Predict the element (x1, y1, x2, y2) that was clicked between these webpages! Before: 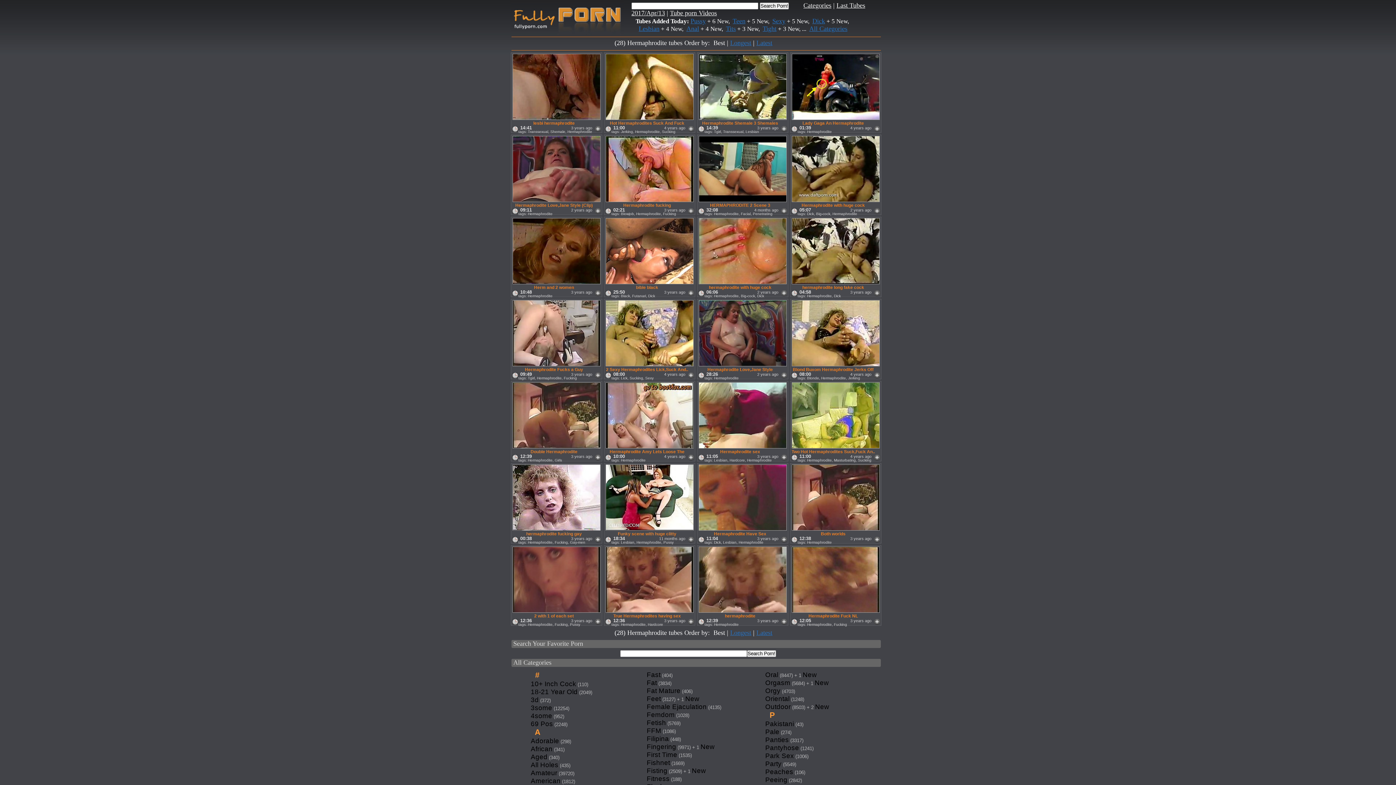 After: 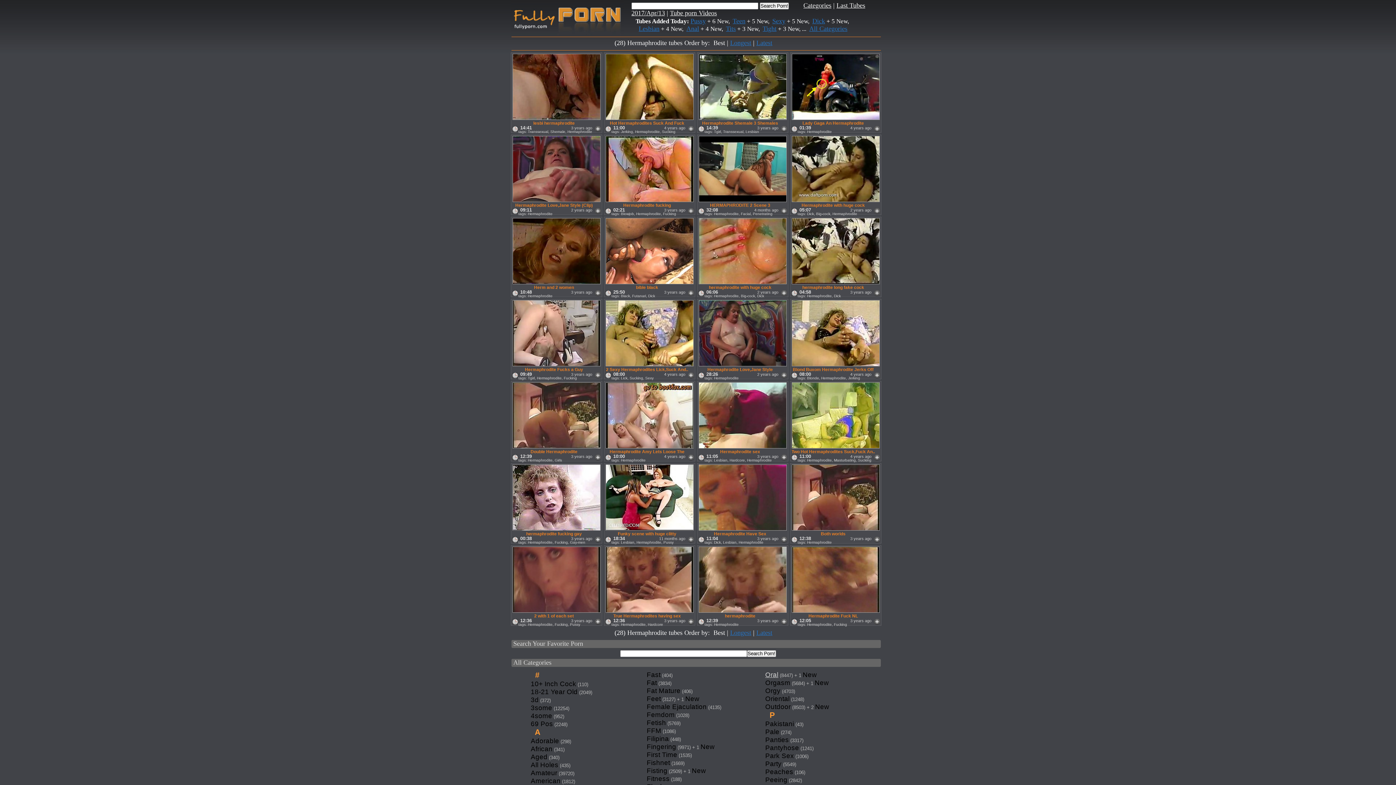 Action: label: Oral bbox: (765, 671, 778, 678)